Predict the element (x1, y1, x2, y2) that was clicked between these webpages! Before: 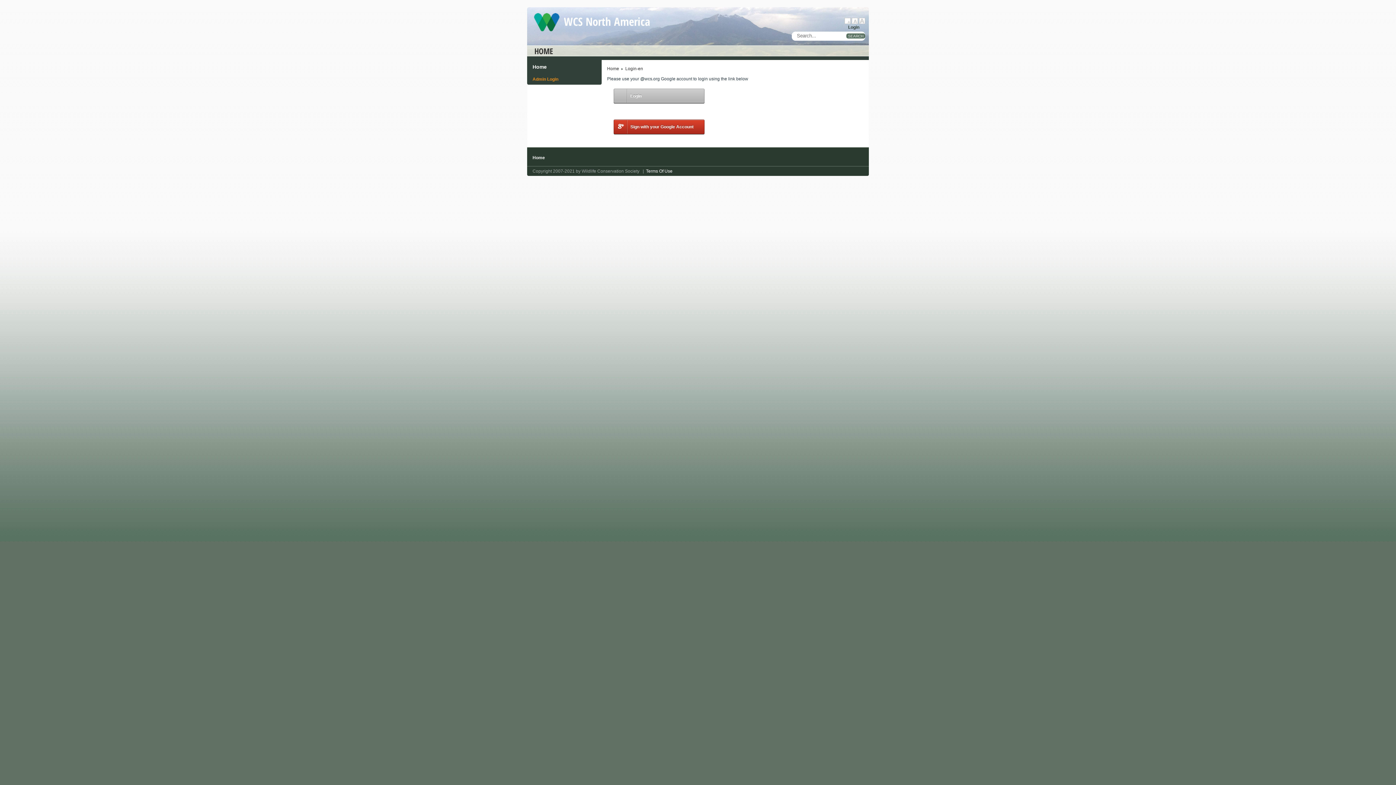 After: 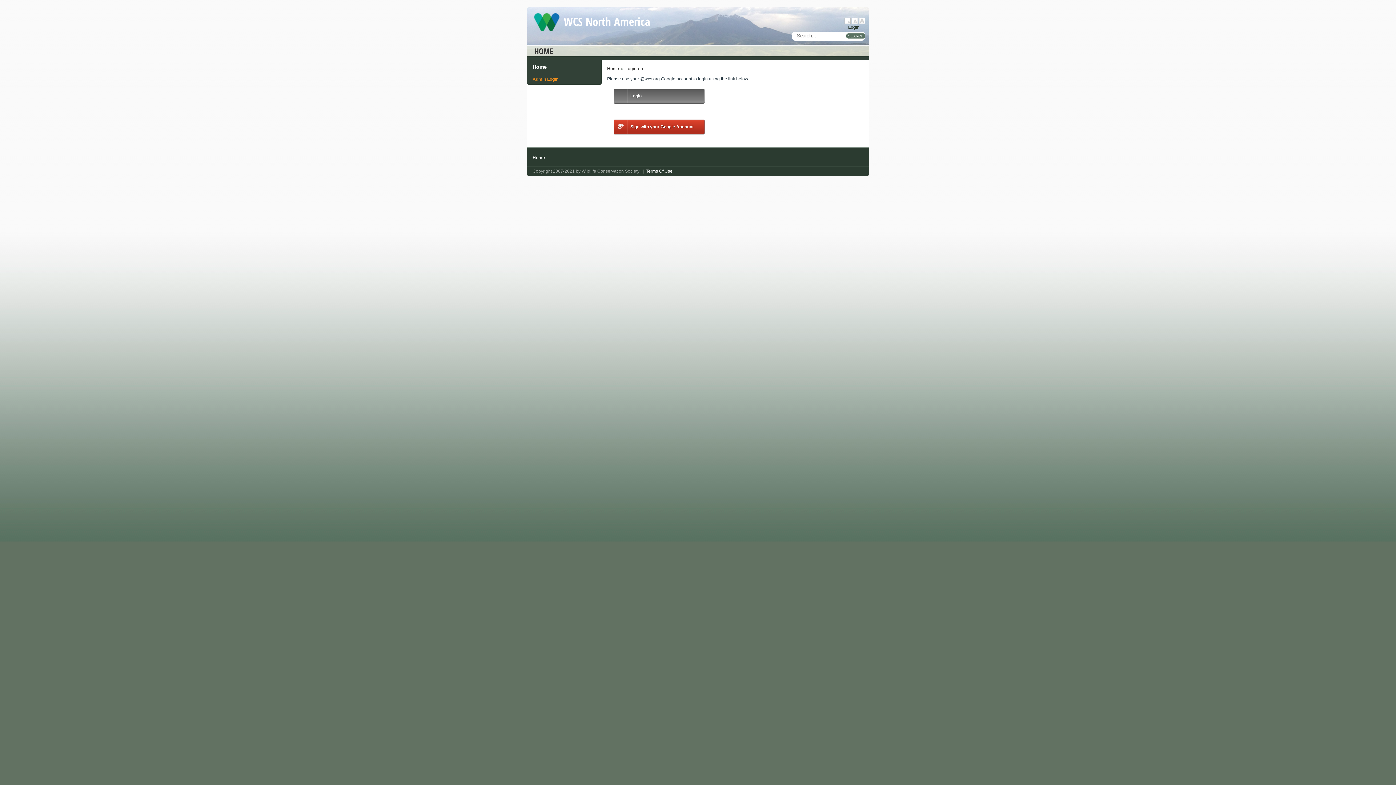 Action: bbox: (613, 88, 704, 103) label: Login